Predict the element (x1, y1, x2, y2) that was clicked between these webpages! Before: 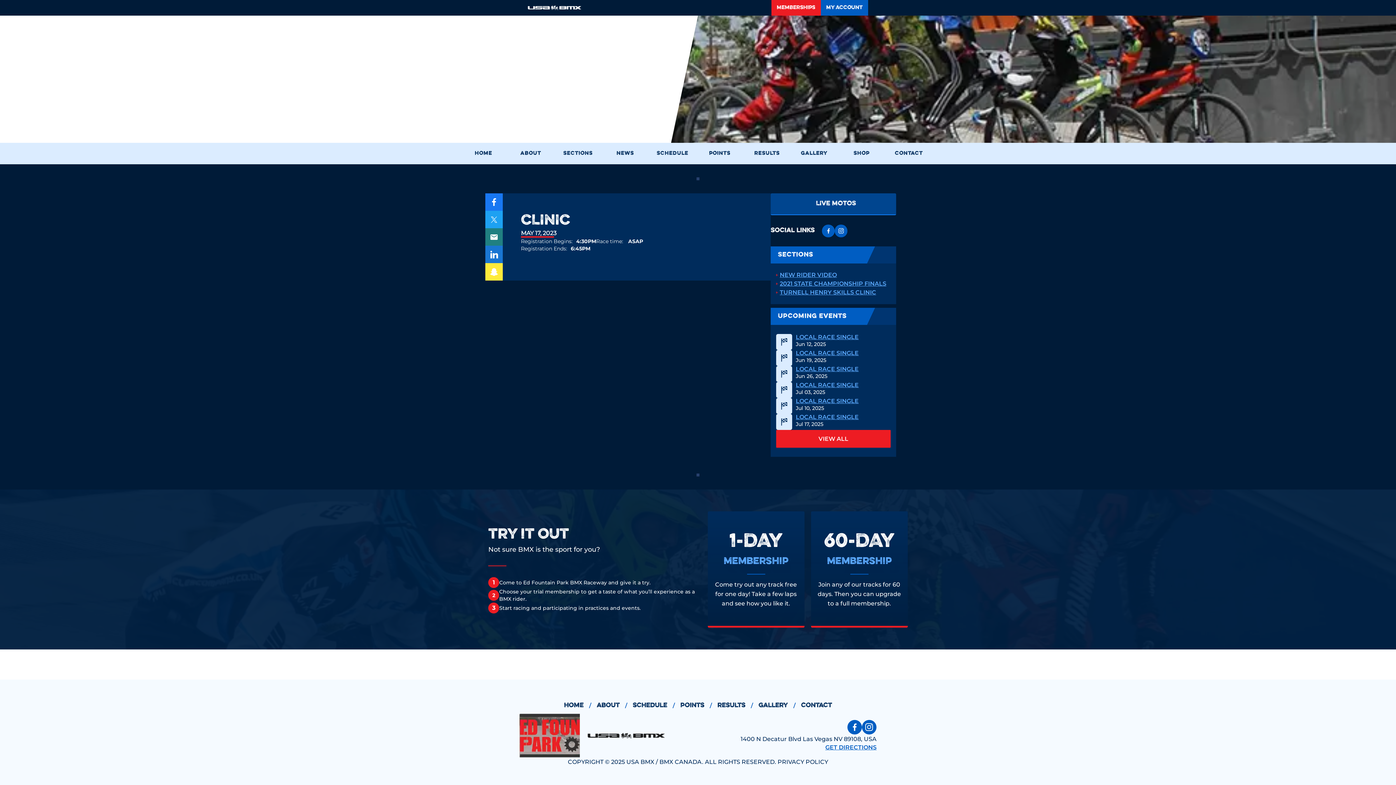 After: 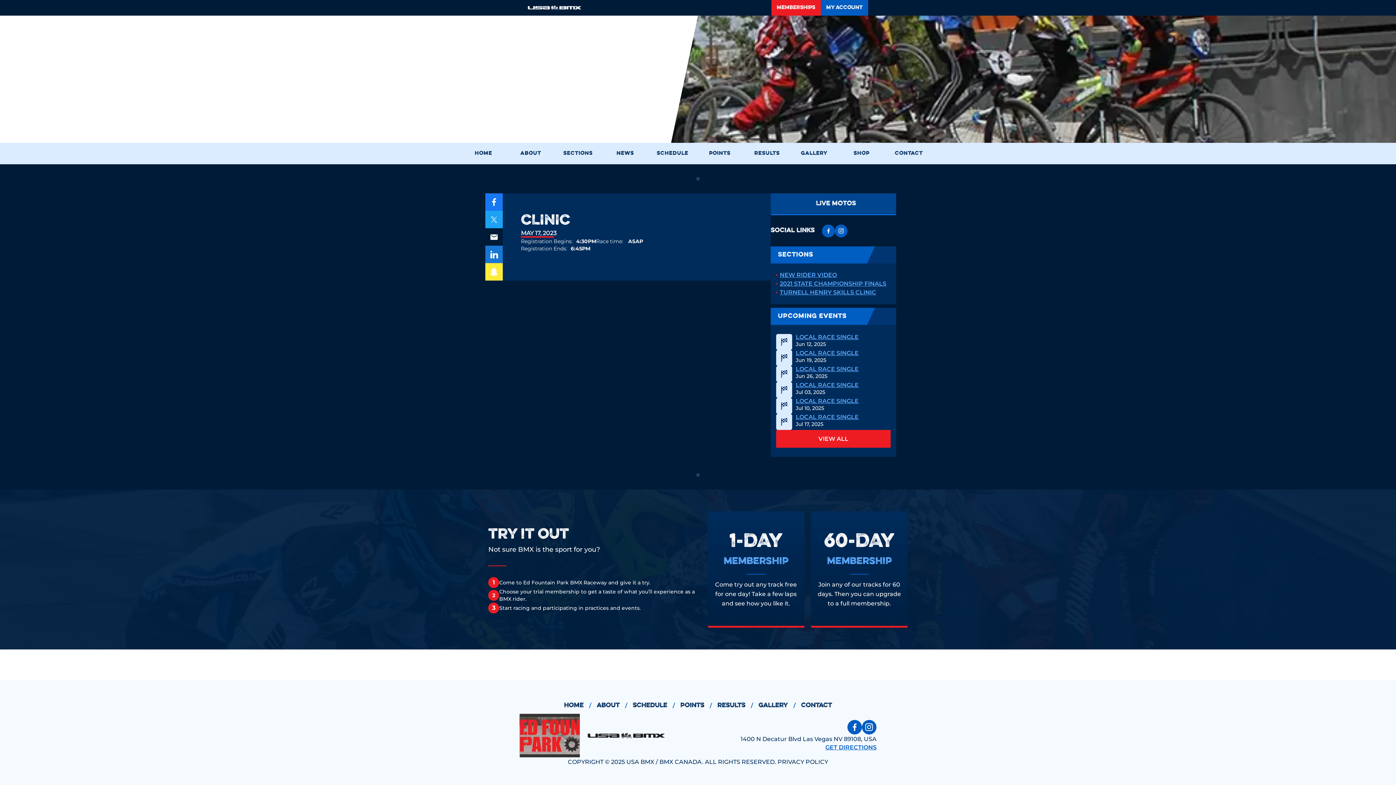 Action: bbox: (485, 228, 502, 245)